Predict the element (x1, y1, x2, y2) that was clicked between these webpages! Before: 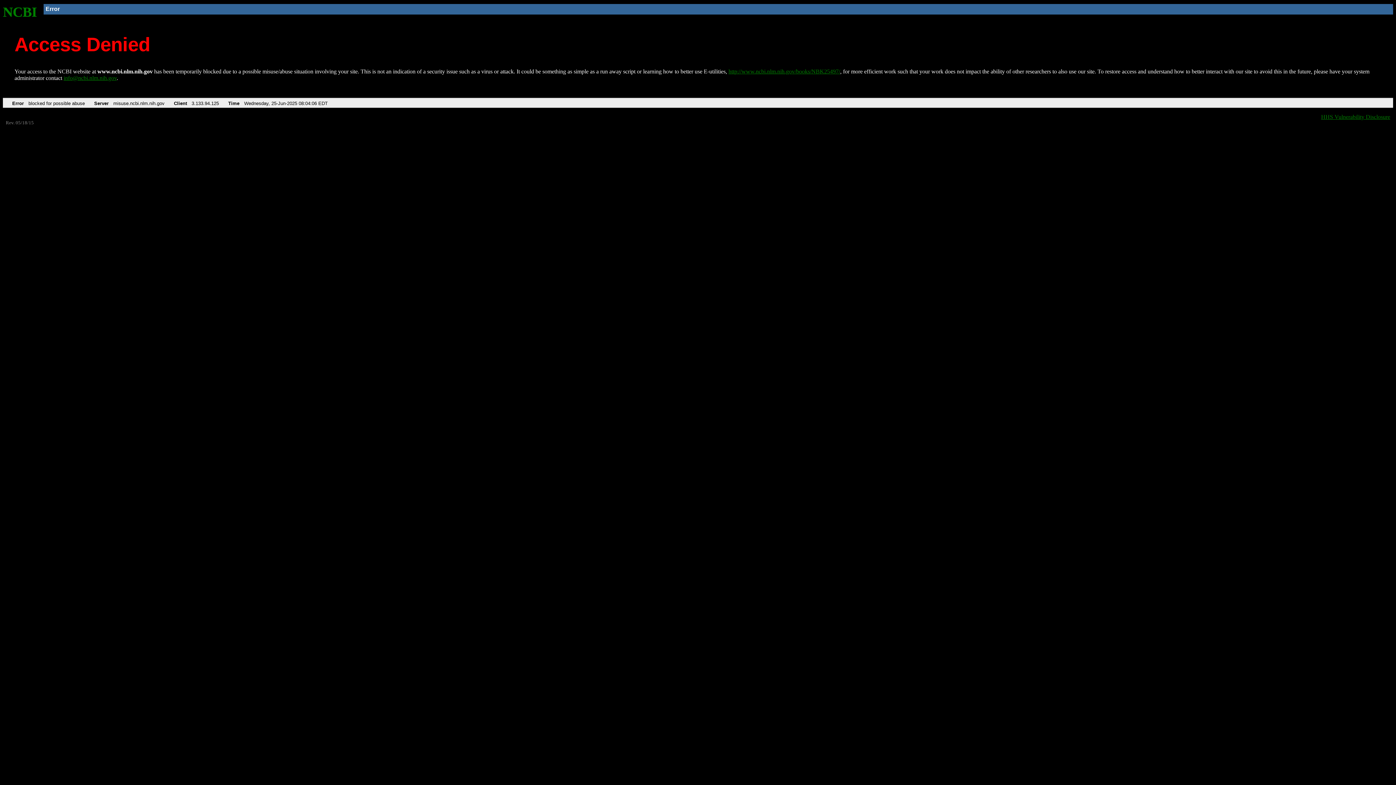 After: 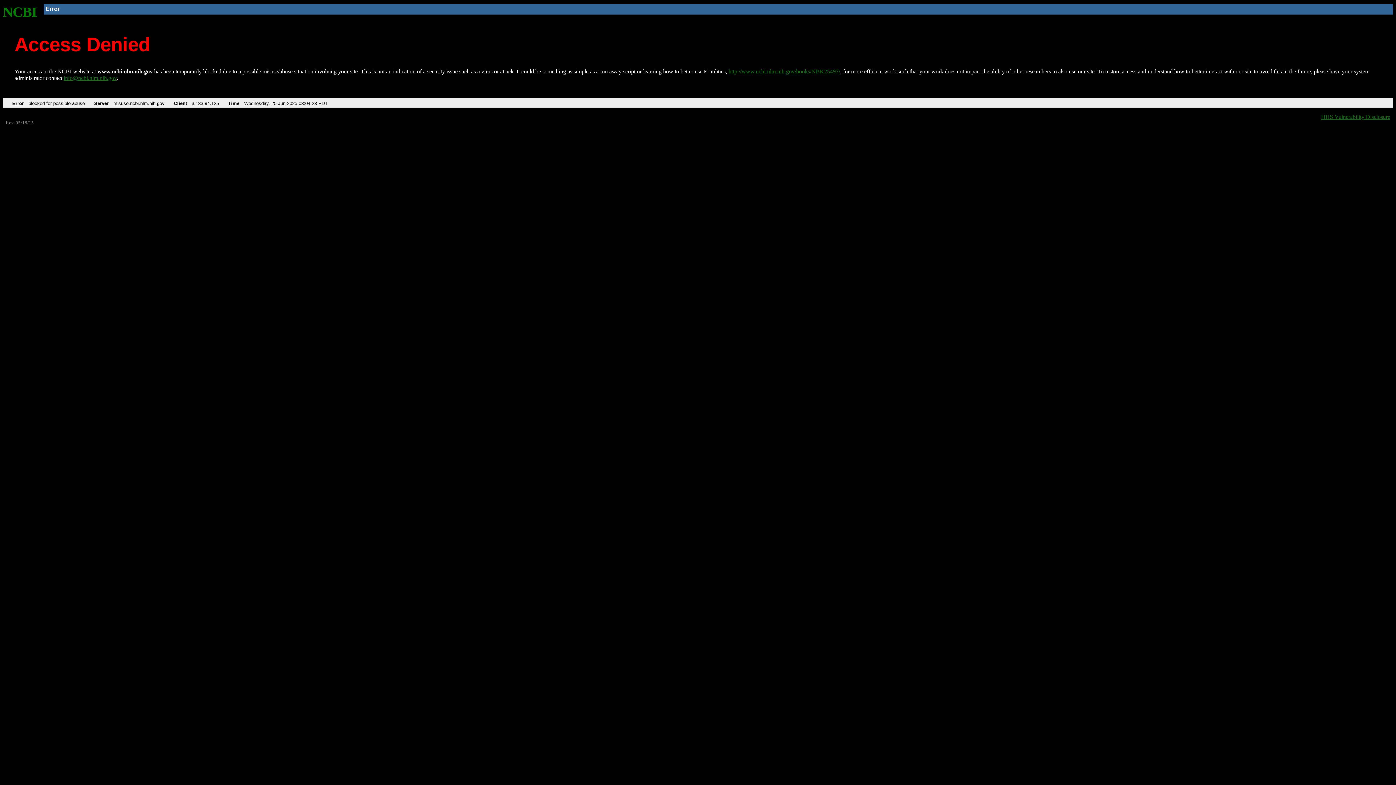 Action: label: http://www.ncbi.nlm.nih.gov/books/NBK25497/ bbox: (728, 68, 840, 74)